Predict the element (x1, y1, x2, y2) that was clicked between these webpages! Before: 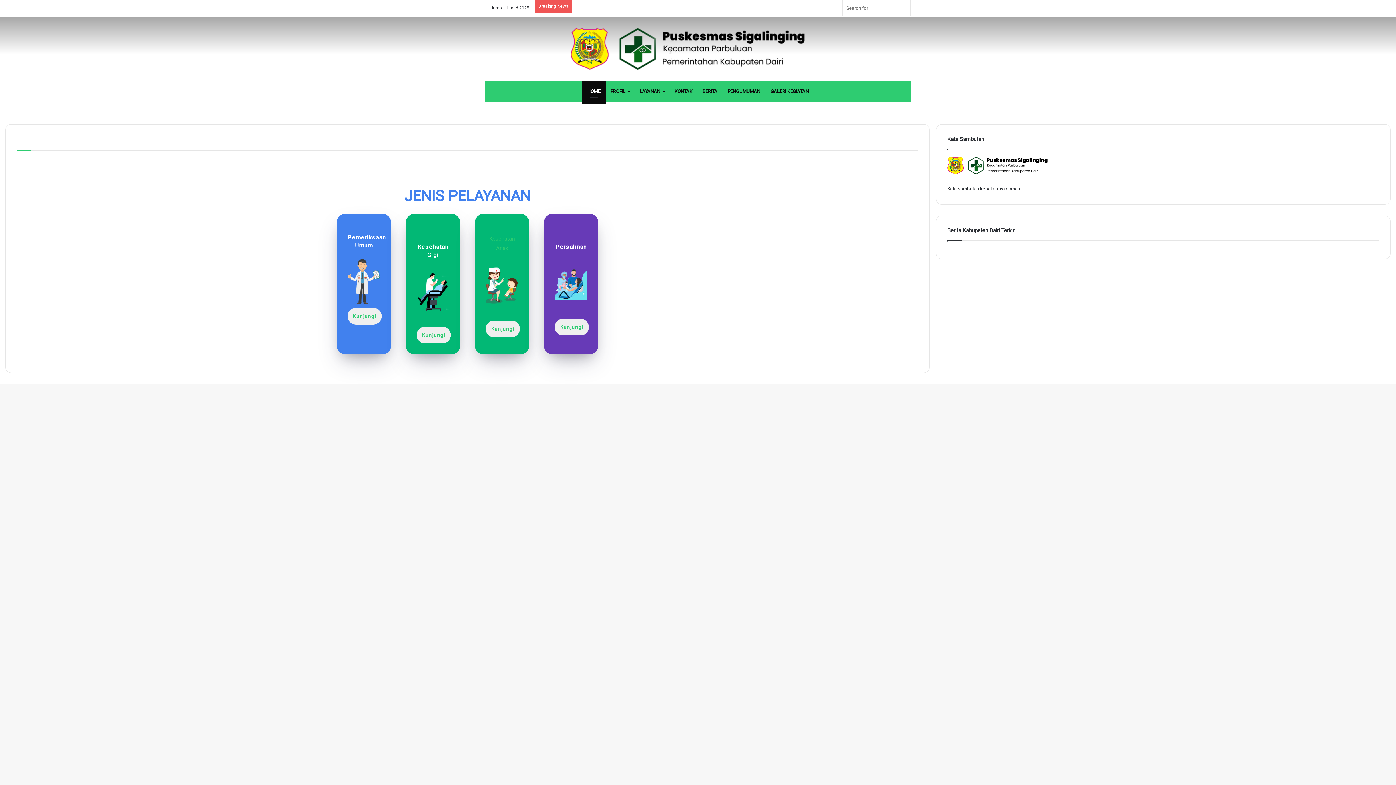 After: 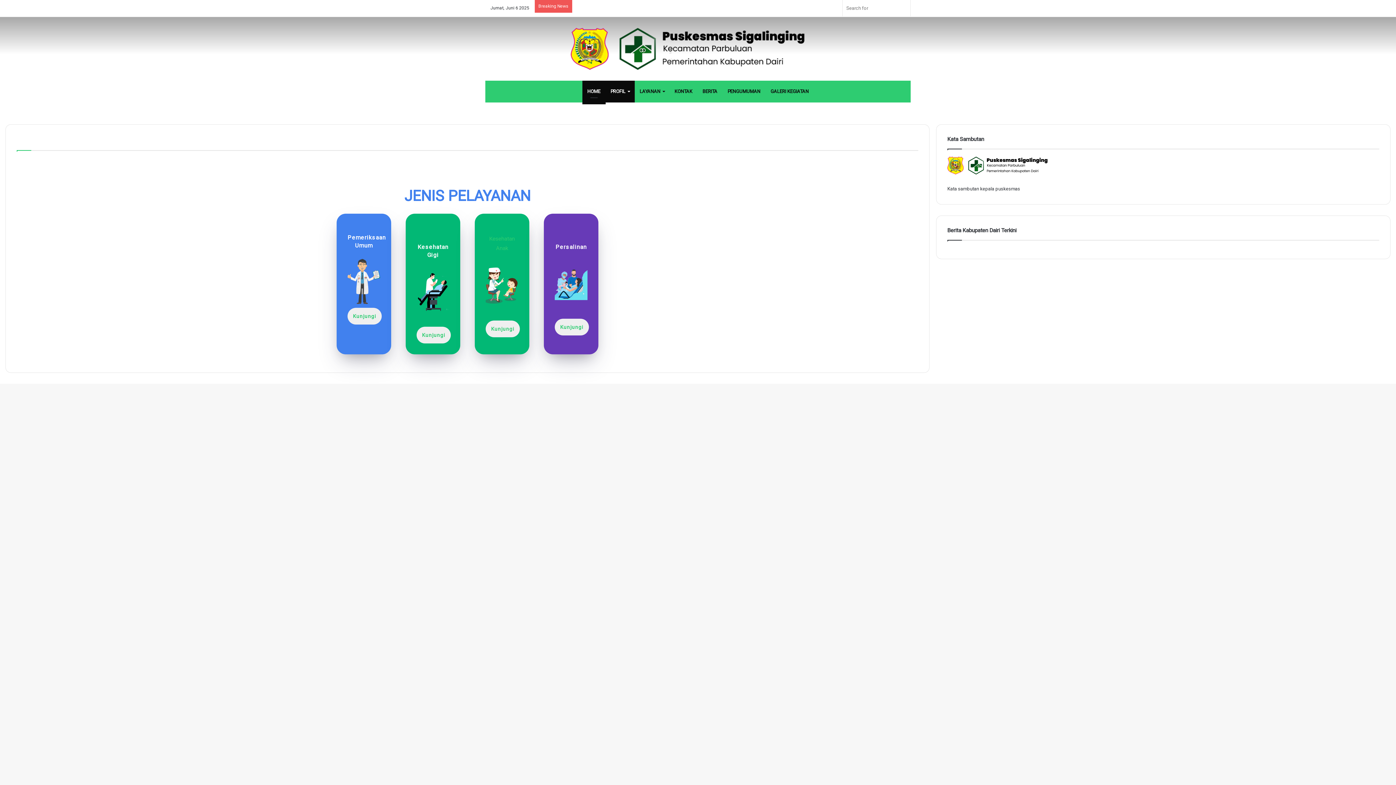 Action: label: PROFIL bbox: (605, 80, 634, 102)